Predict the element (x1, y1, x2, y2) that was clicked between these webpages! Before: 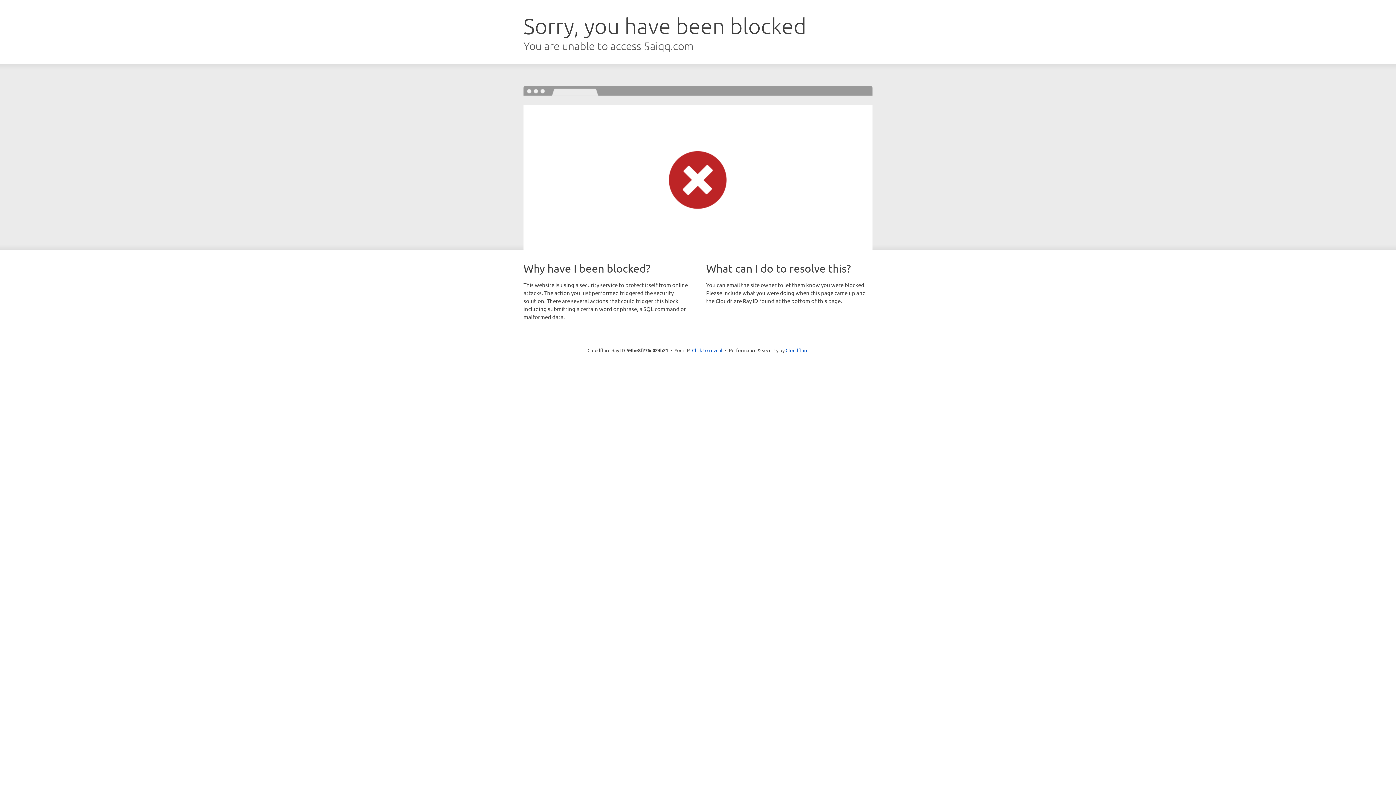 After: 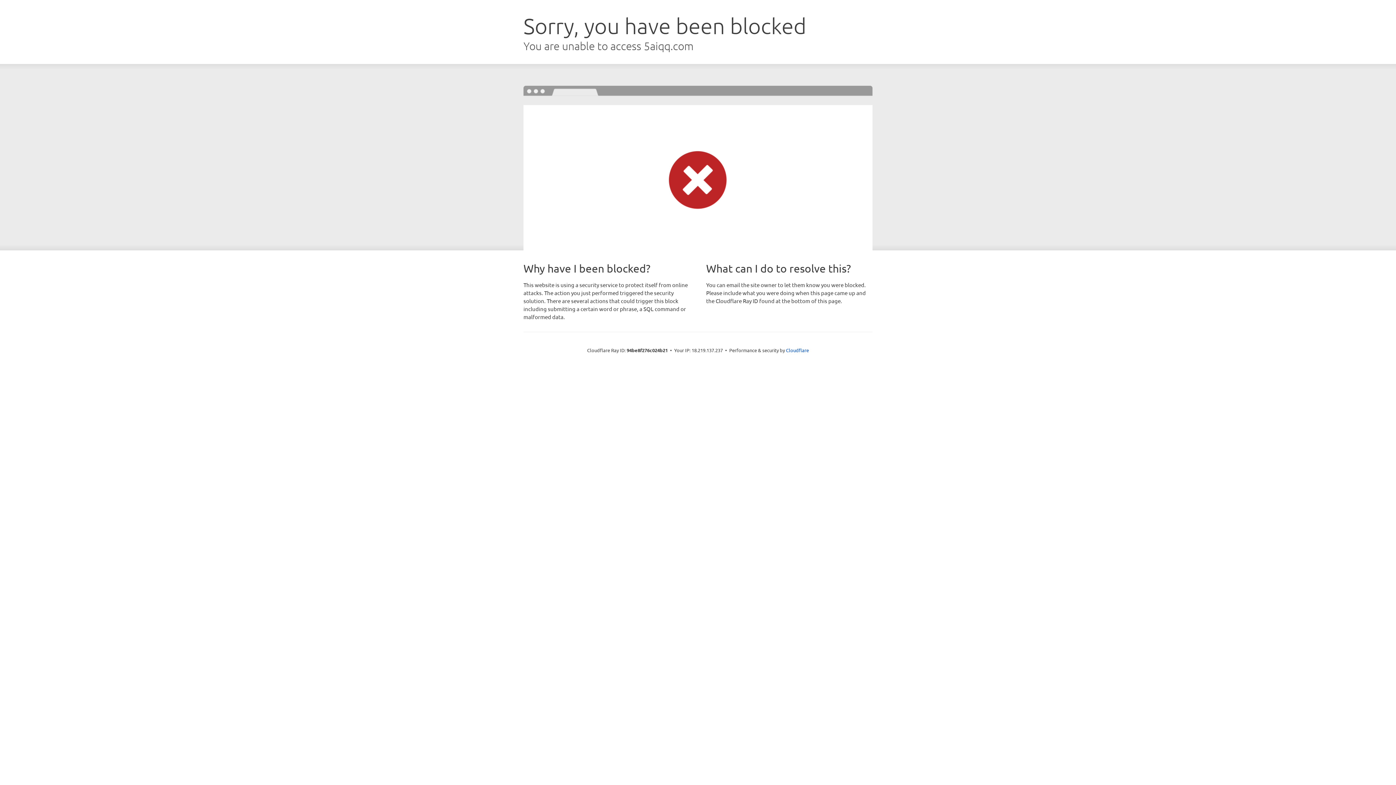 Action: bbox: (692, 346, 722, 353) label: Click to reveal